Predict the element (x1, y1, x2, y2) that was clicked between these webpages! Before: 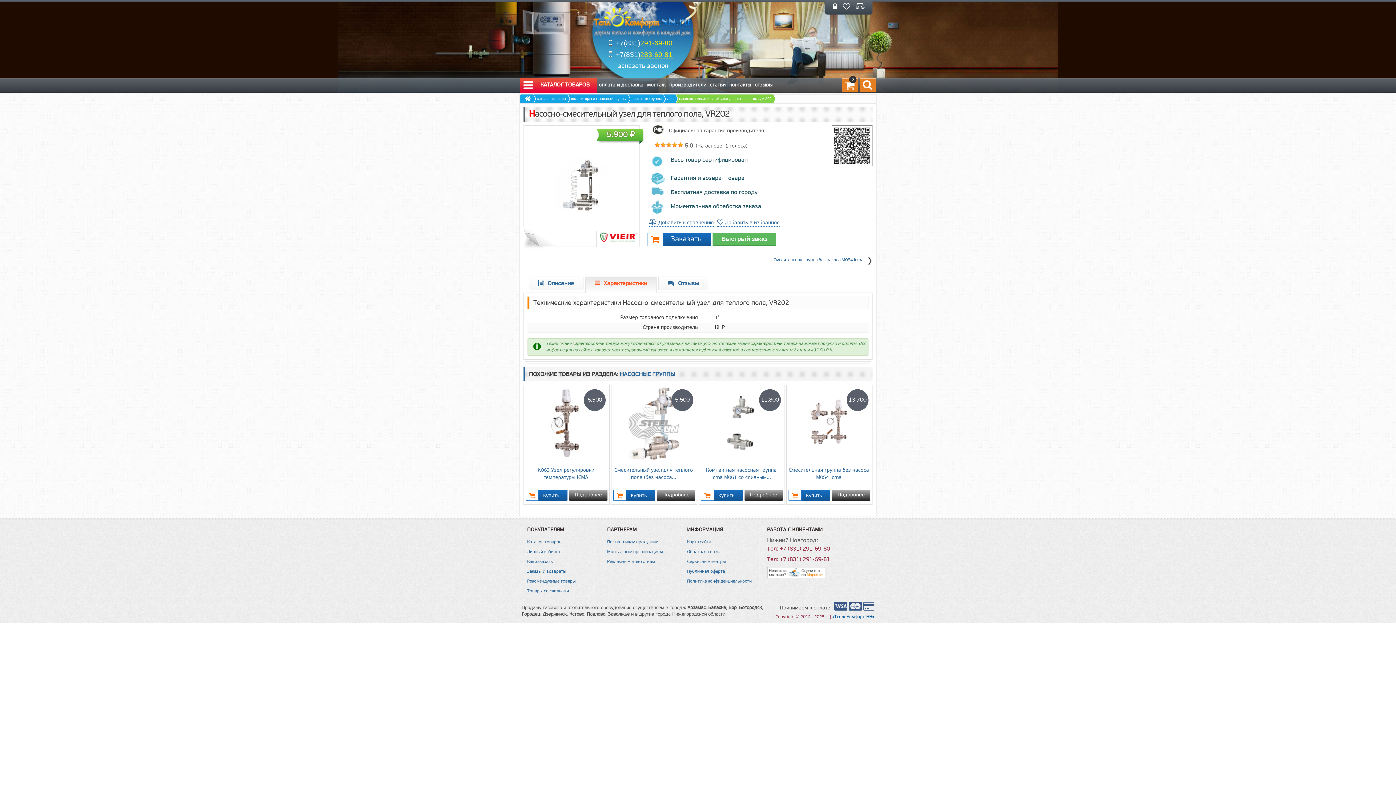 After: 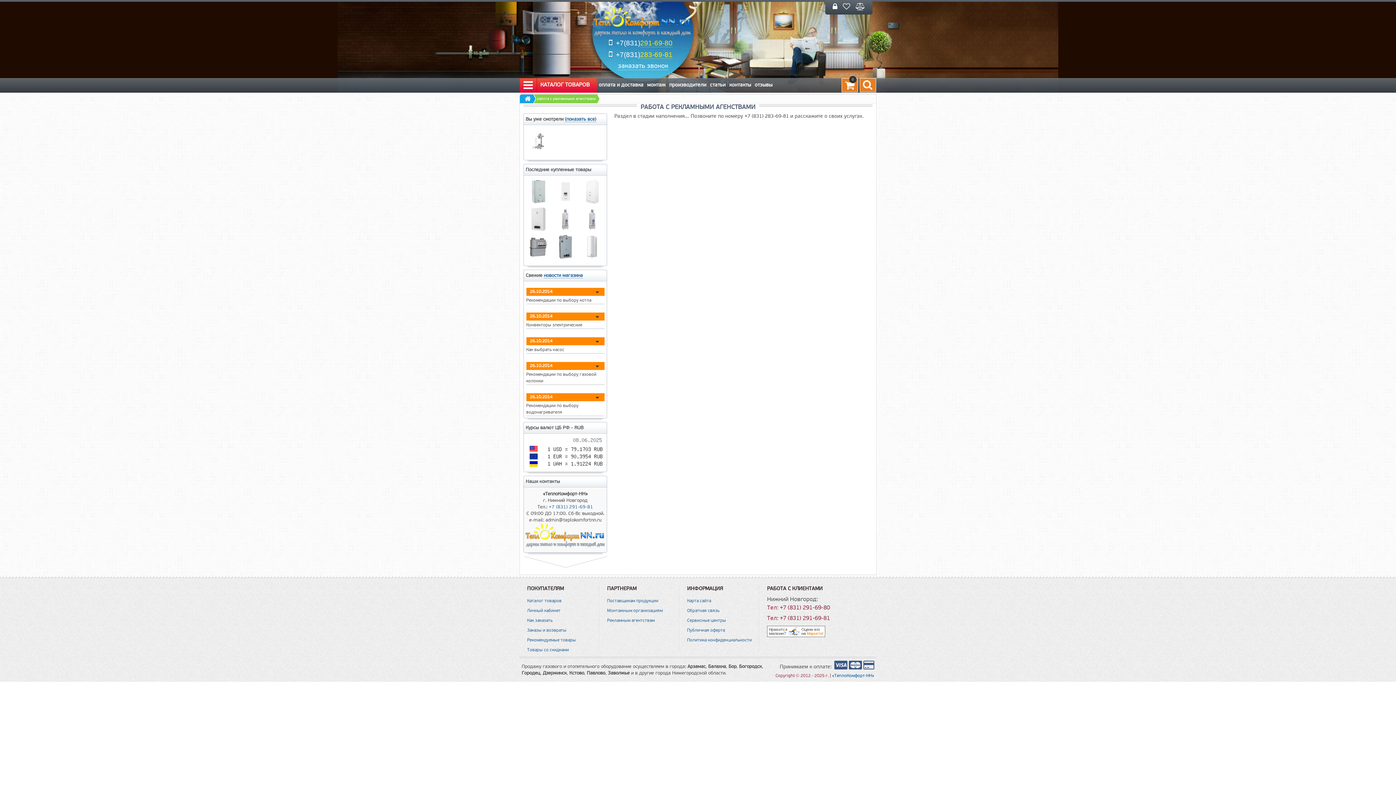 Action: bbox: (607, 557, 654, 567) label: Рекламным агентствам